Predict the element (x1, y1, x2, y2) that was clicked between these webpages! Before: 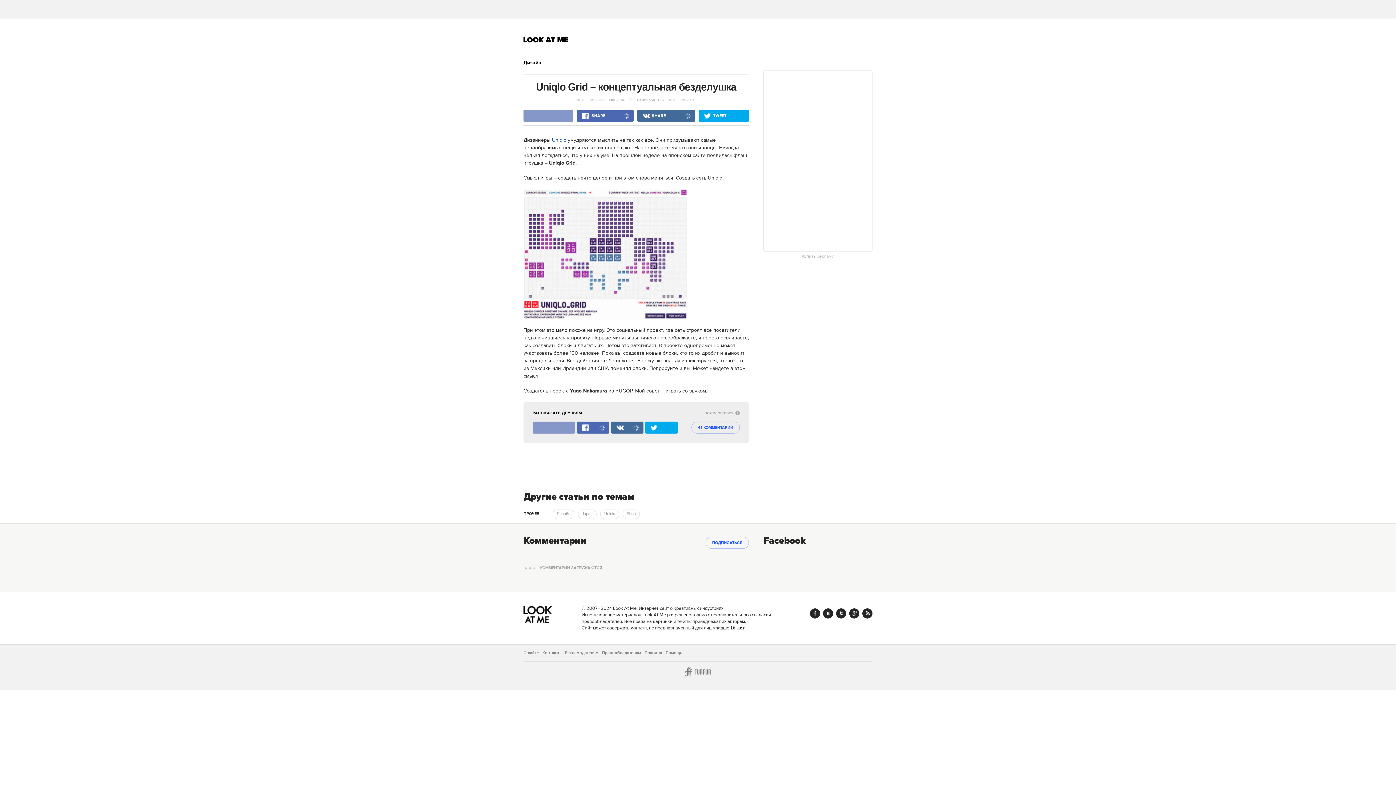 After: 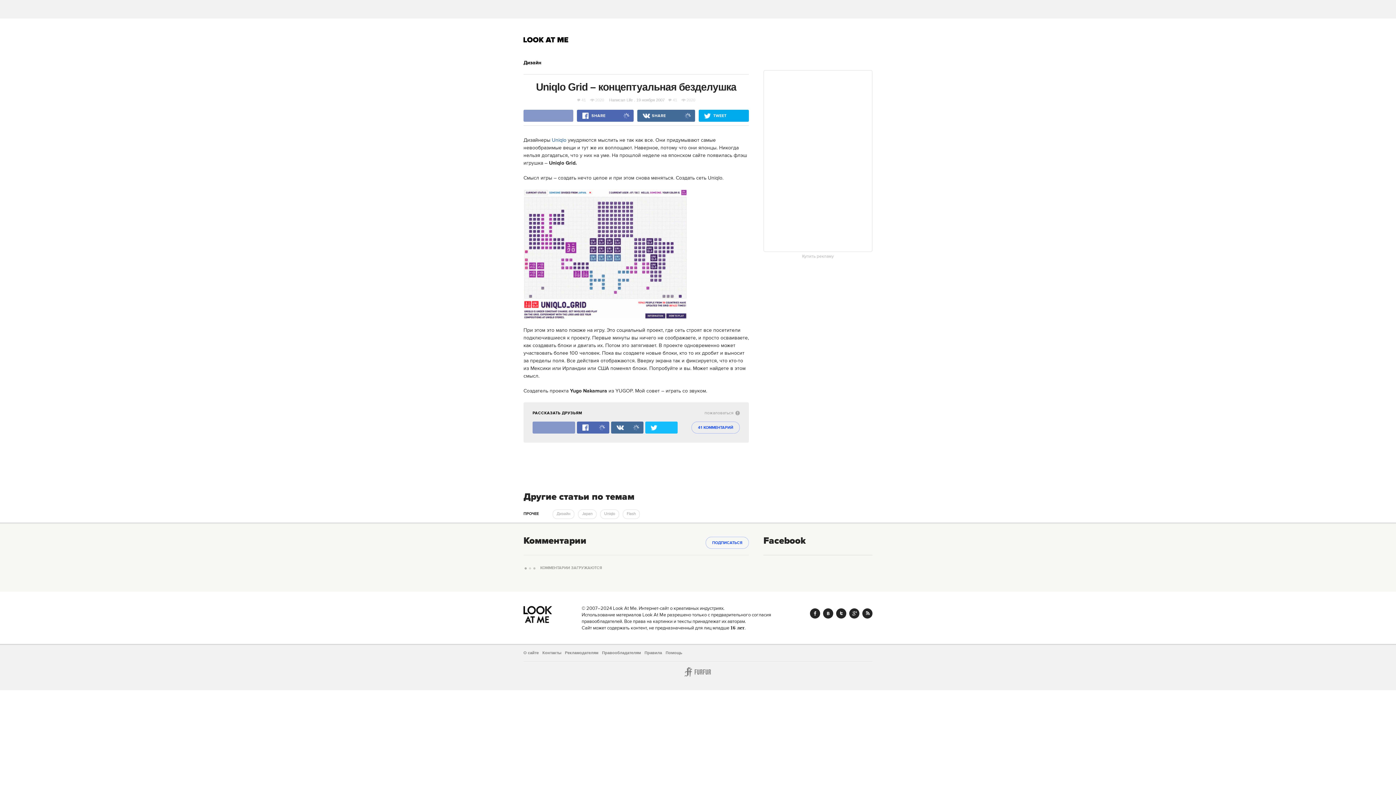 Action: bbox: (645, 421, 677, 433)